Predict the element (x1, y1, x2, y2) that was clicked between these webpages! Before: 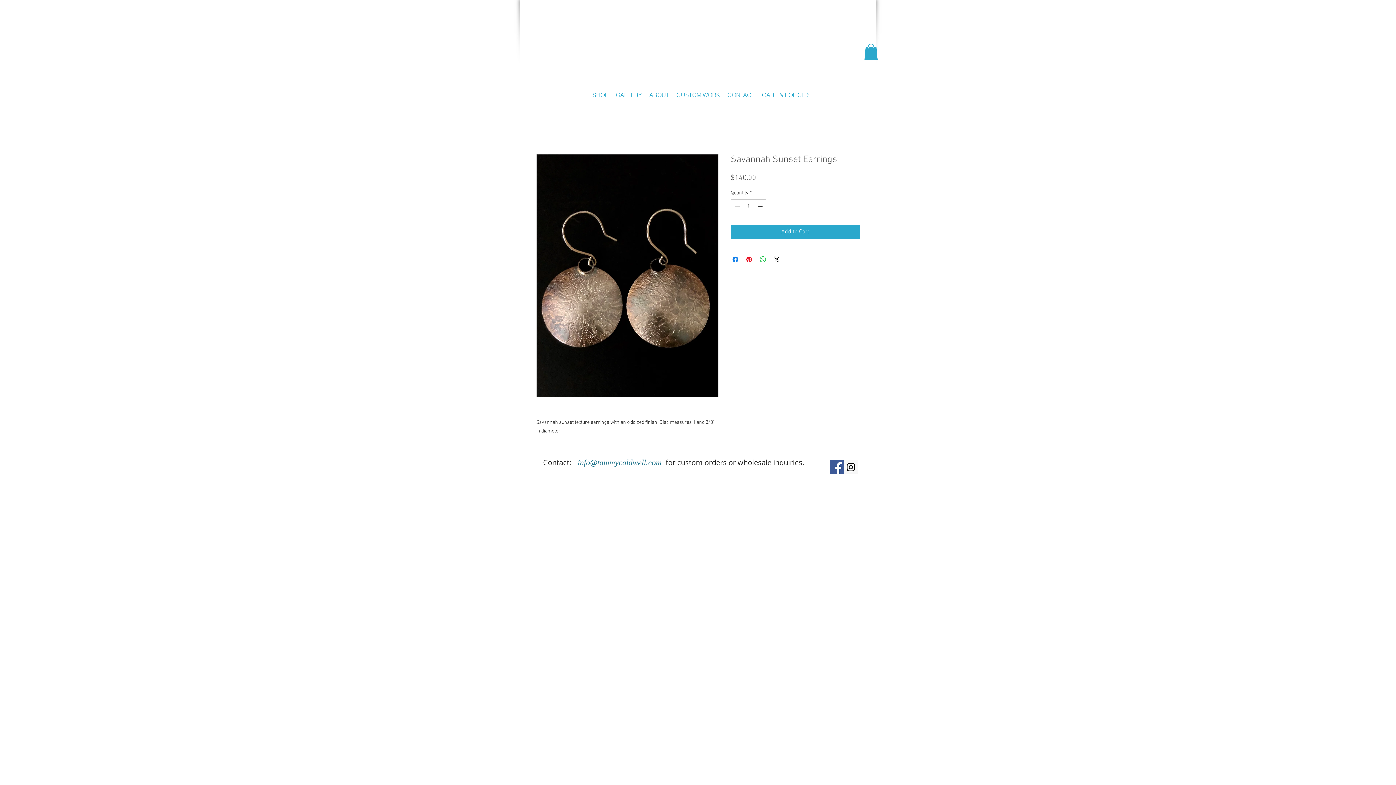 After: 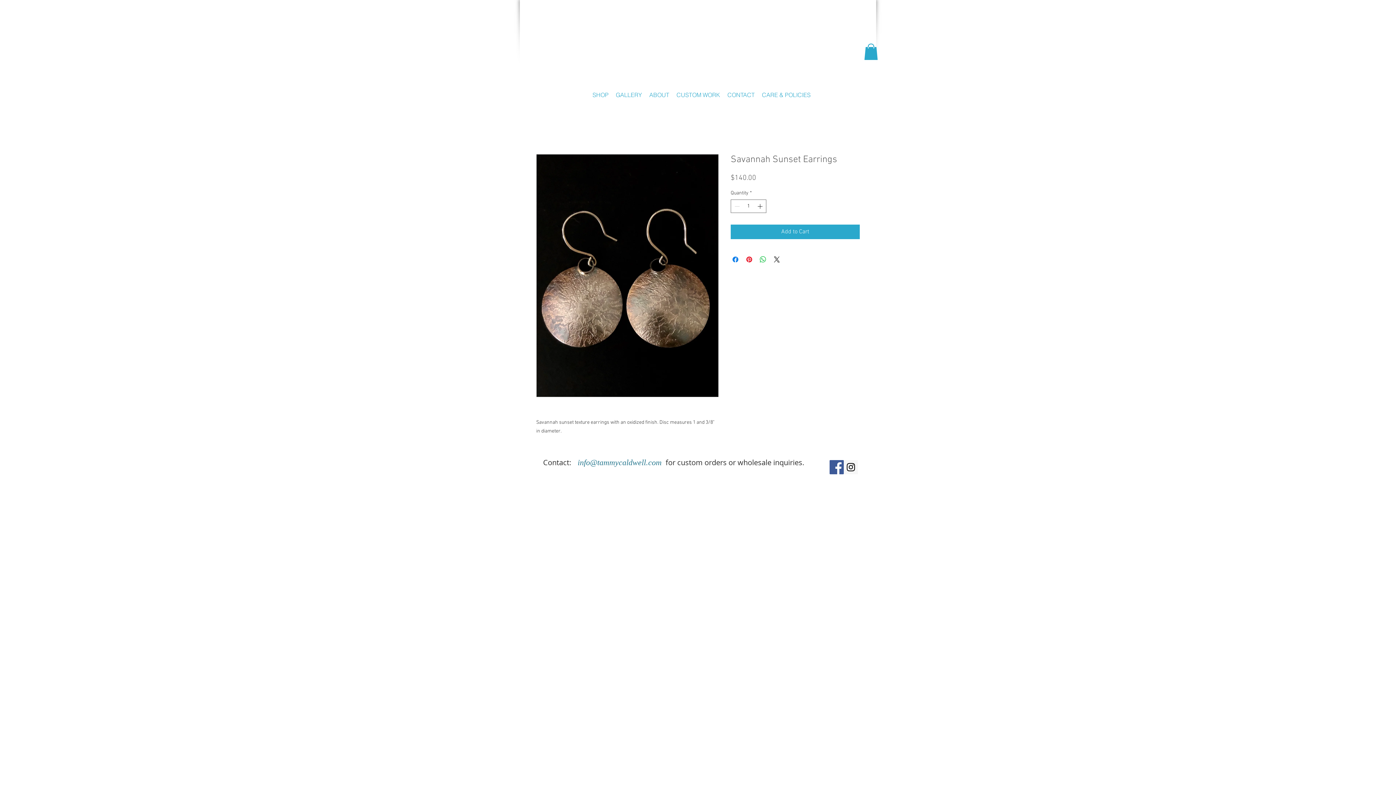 Action: bbox: (829, 460, 844, 474) label: Facebook Social Icon